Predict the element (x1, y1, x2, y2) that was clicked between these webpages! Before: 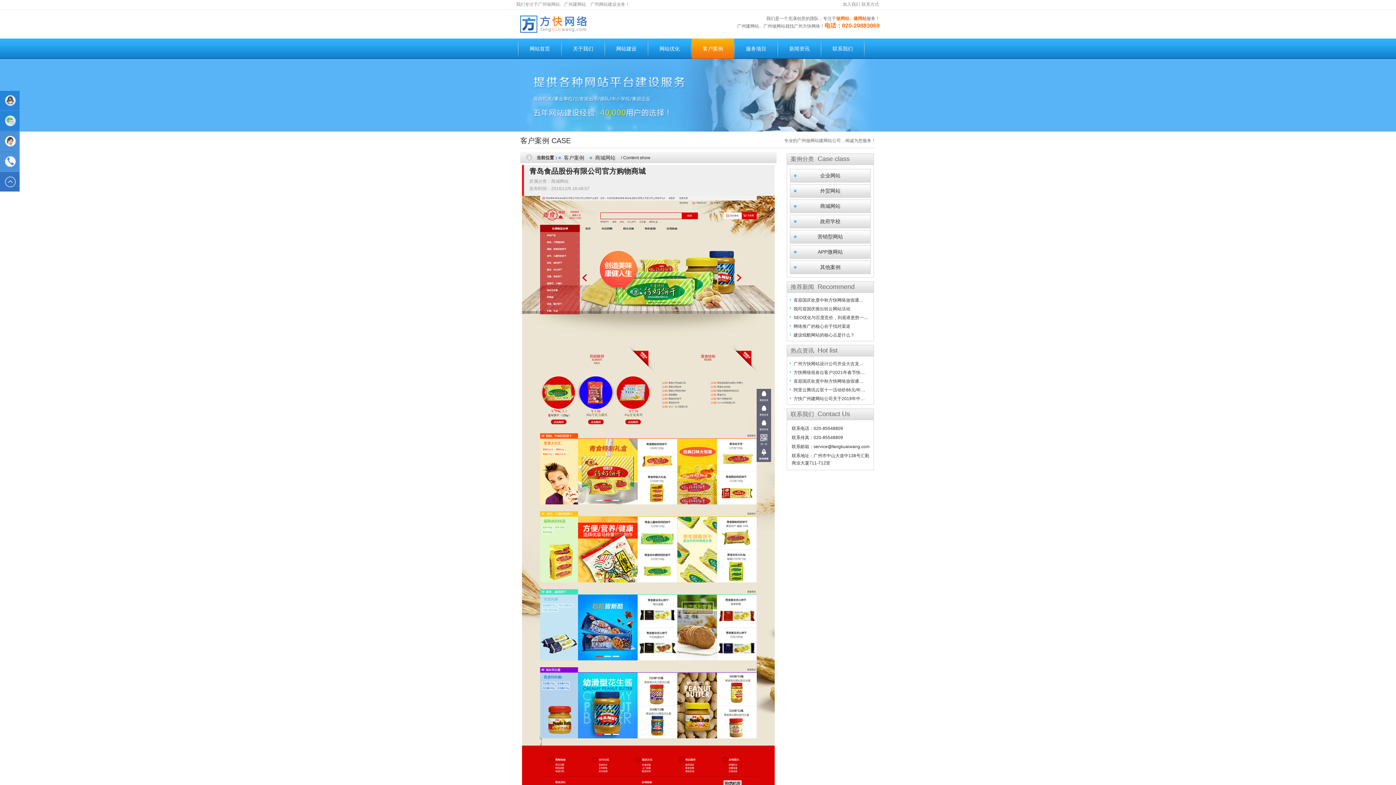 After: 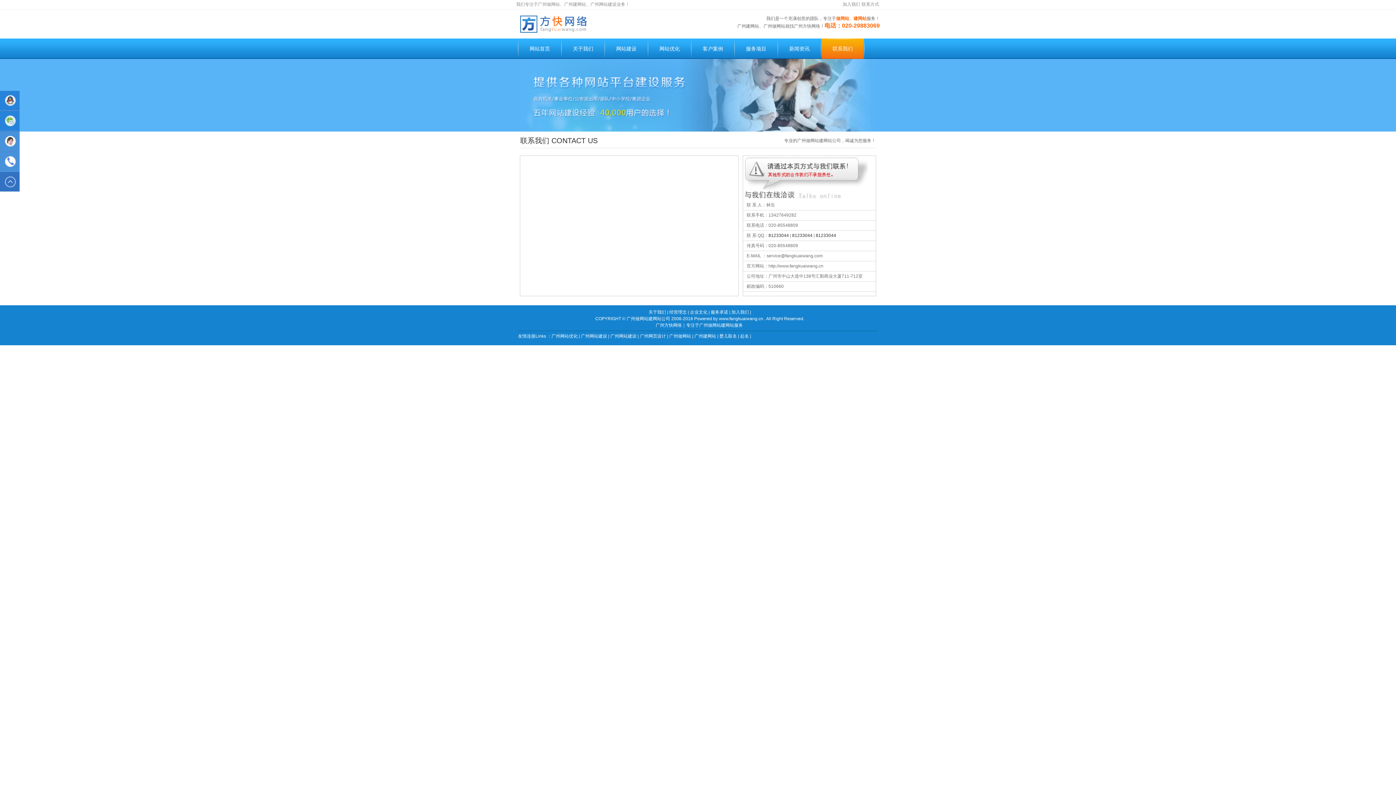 Action: bbox: (821, 38, 864, 58) label: 联系我们